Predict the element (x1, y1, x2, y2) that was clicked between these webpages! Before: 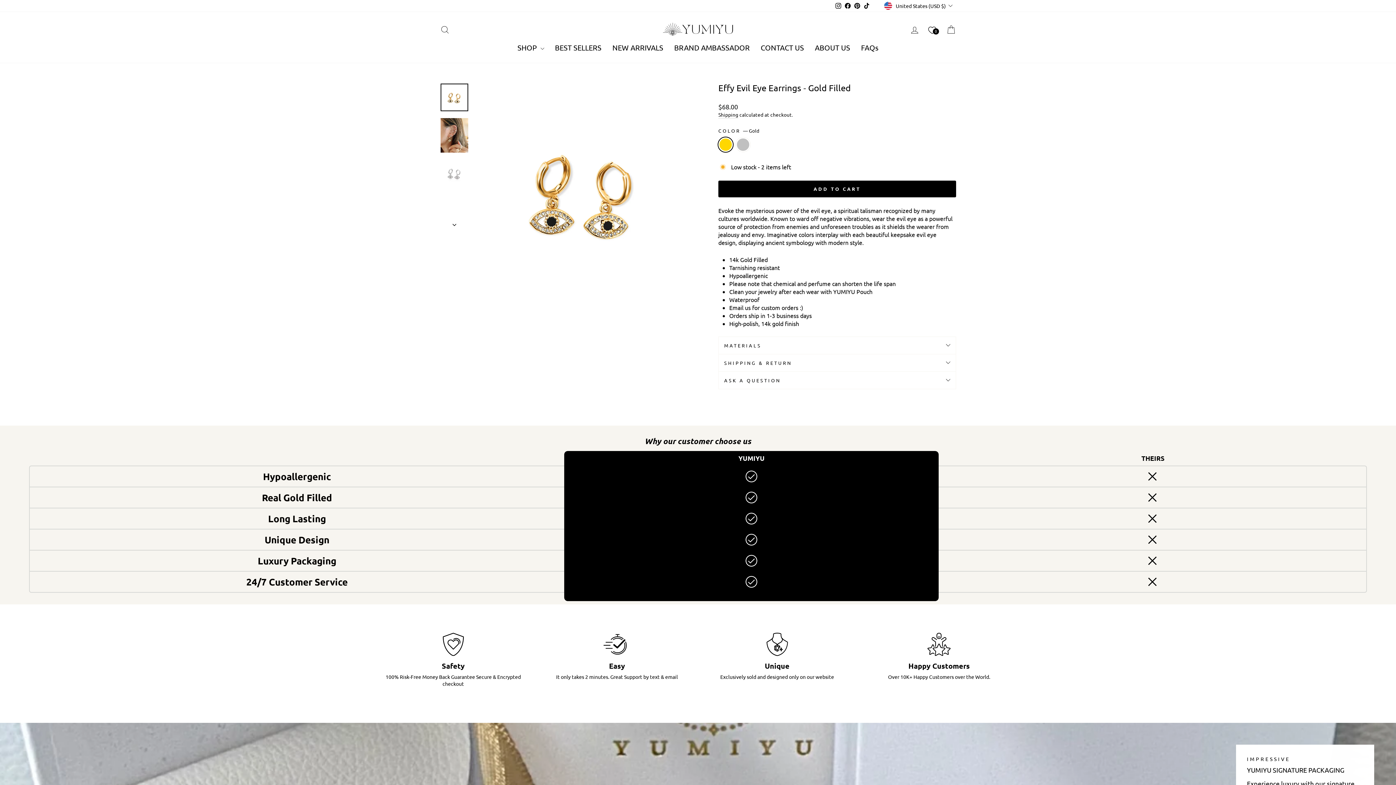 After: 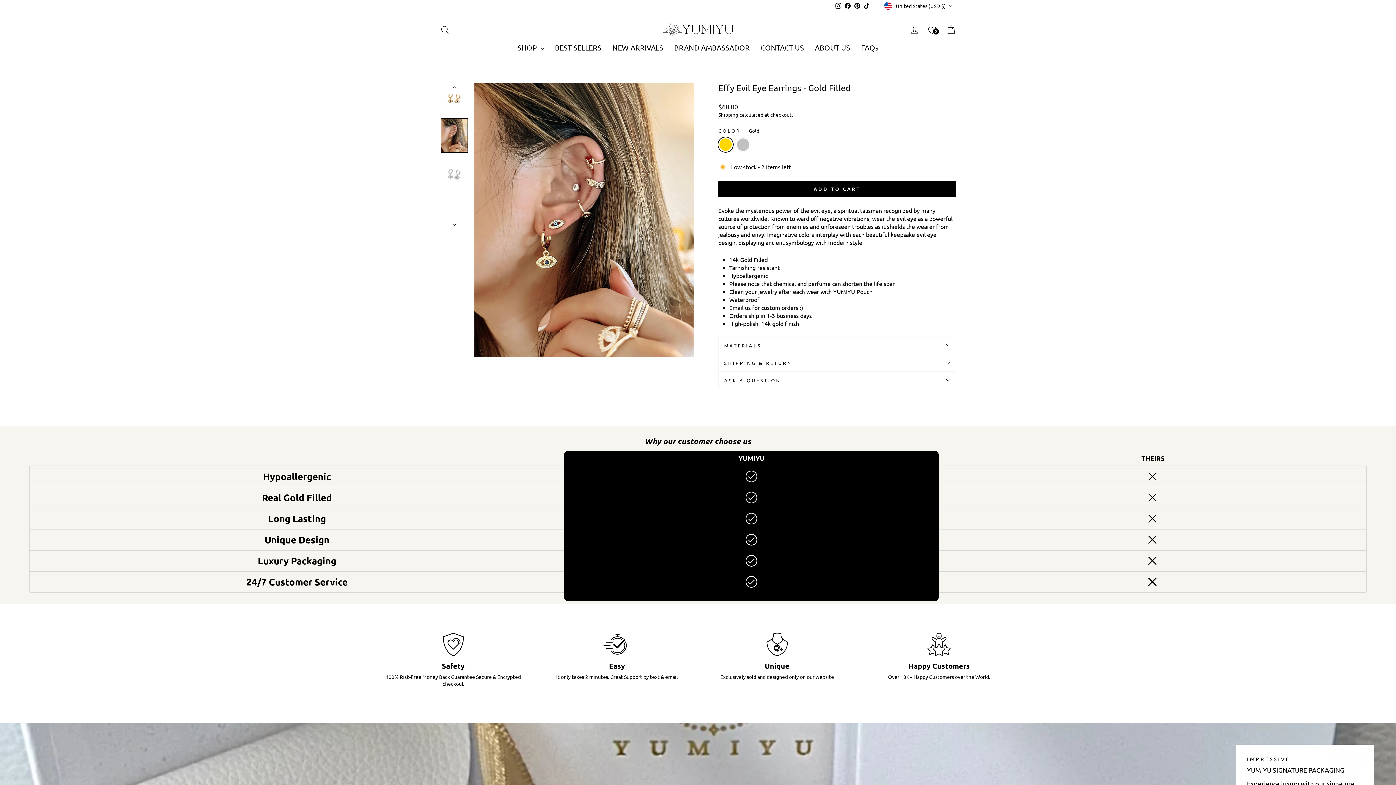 Action: bbox: (440, 216, 469, 228)